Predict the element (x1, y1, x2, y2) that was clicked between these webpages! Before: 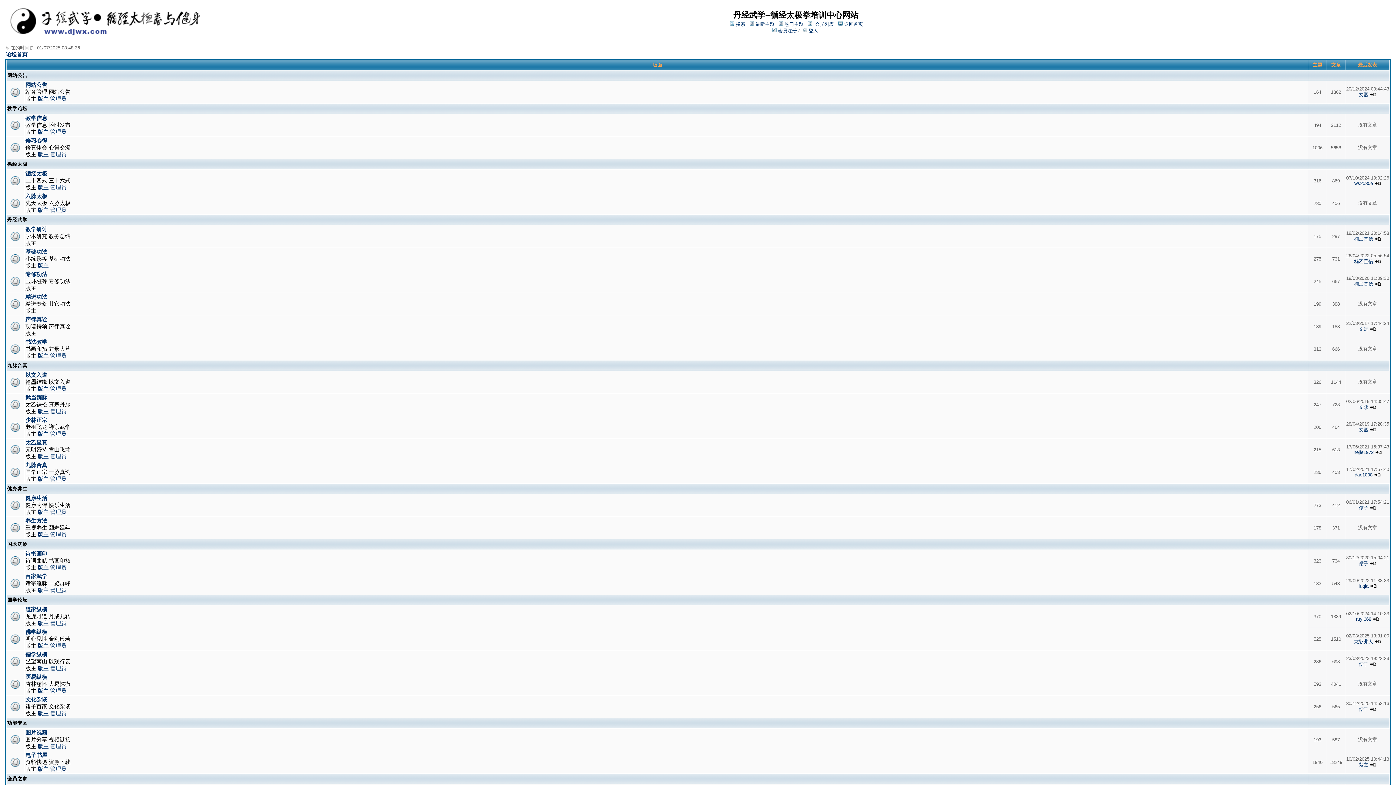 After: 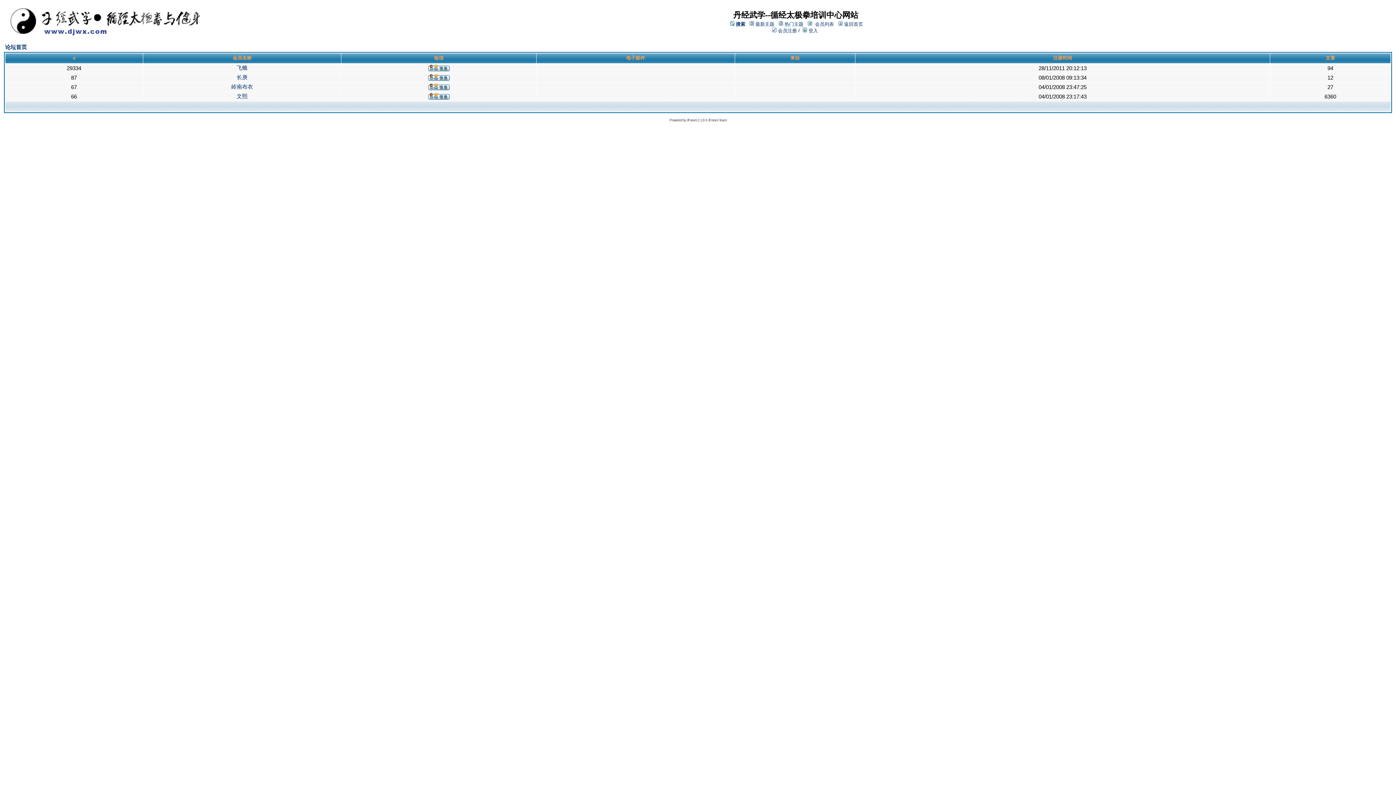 Action: bbox: (50, 453, 66, 459) label: 管理员